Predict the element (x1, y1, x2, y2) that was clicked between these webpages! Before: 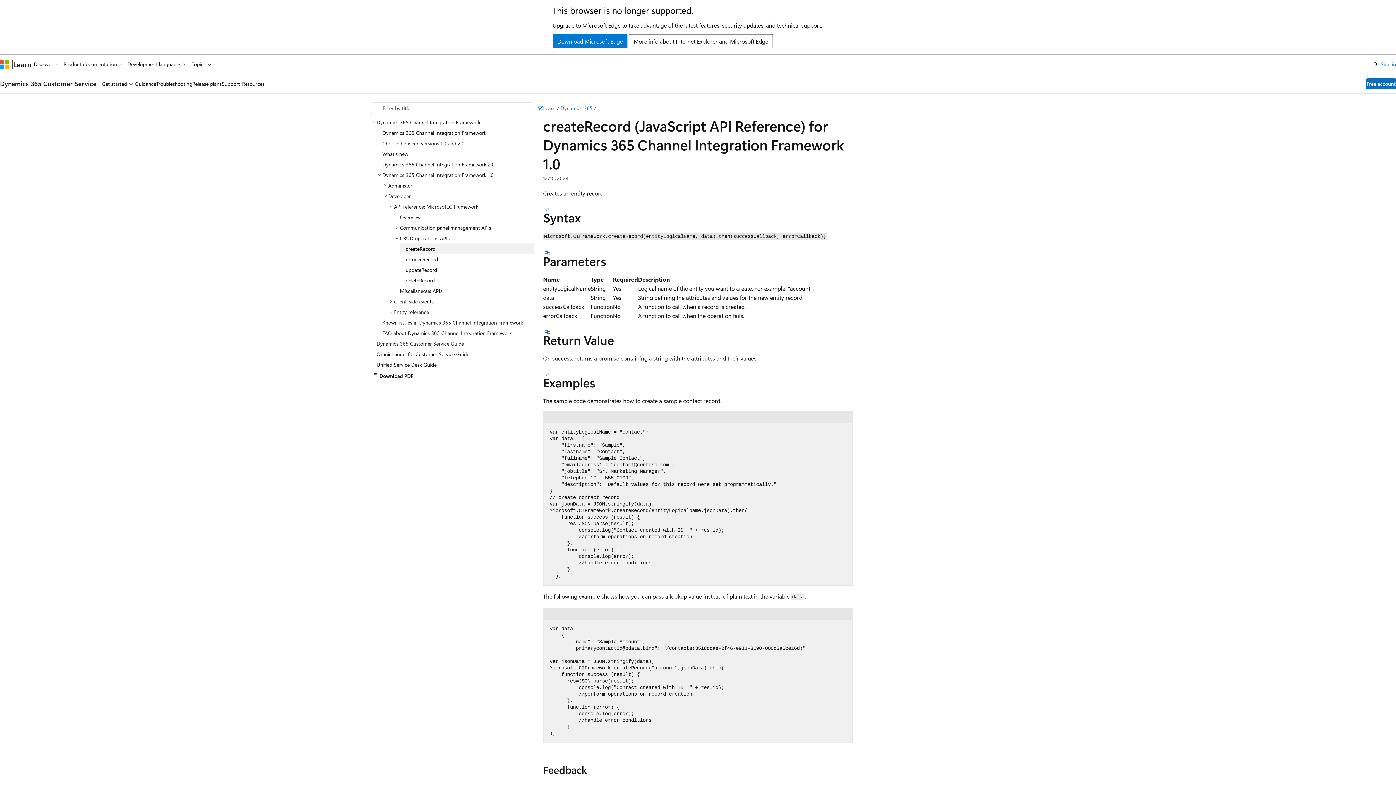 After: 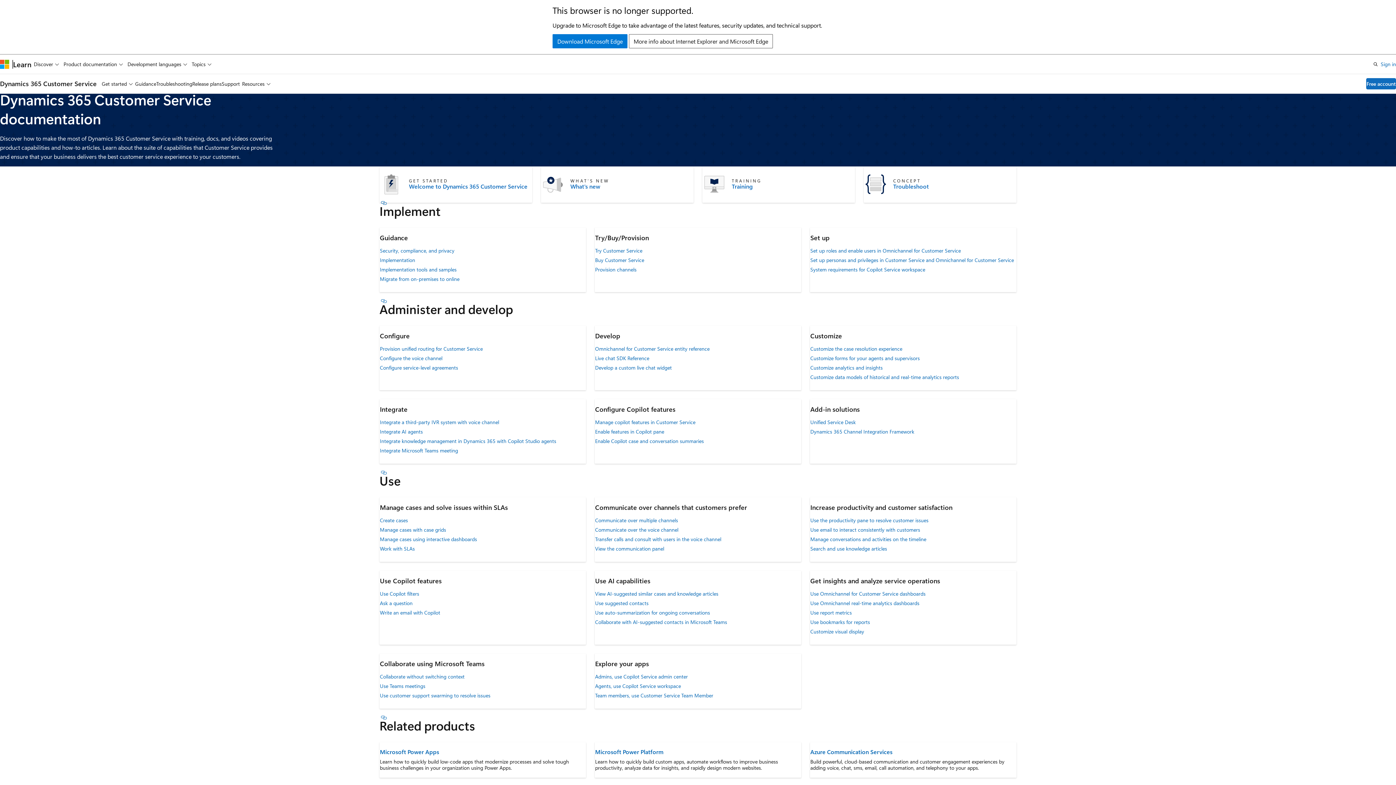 Action: bbox: (0, 79, 96, 88) label: Dynamics 365 Customer Service